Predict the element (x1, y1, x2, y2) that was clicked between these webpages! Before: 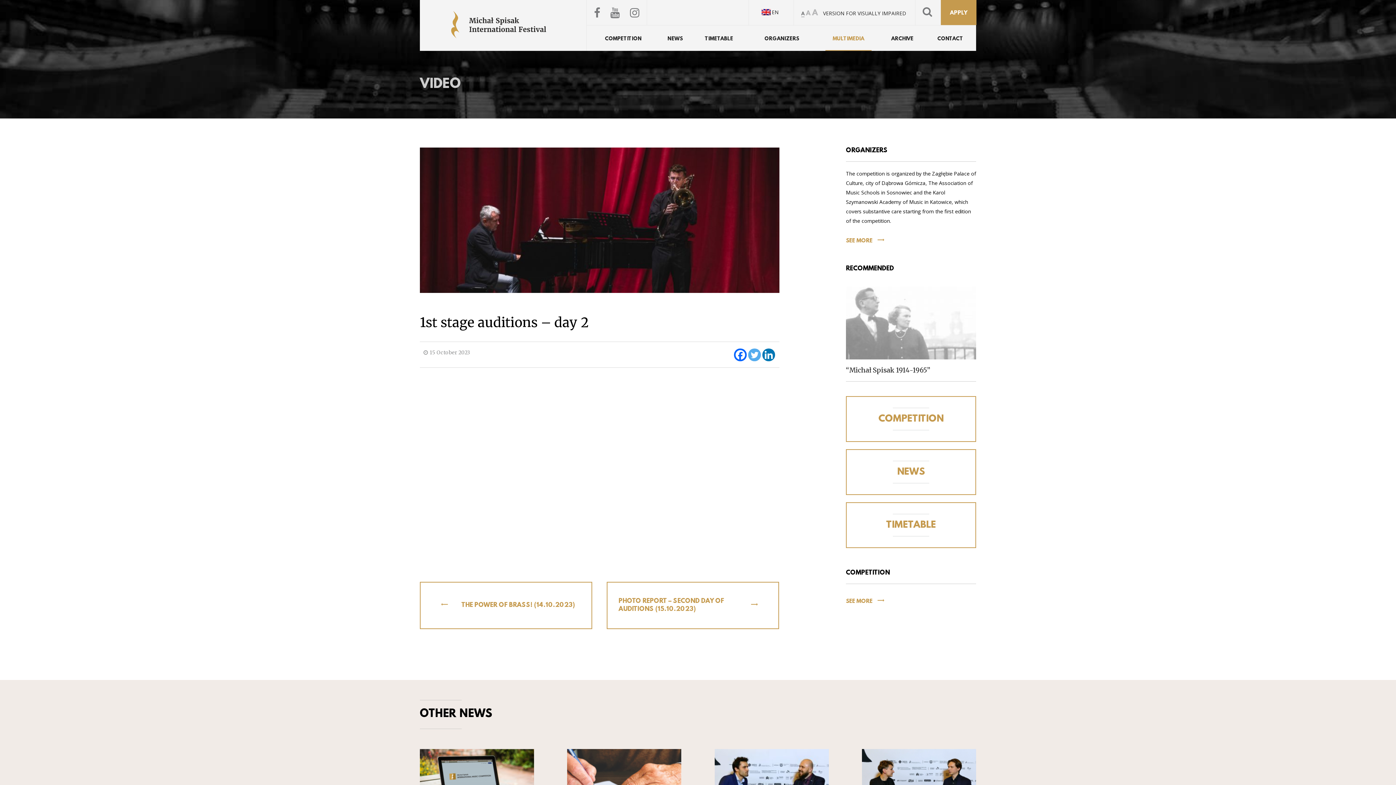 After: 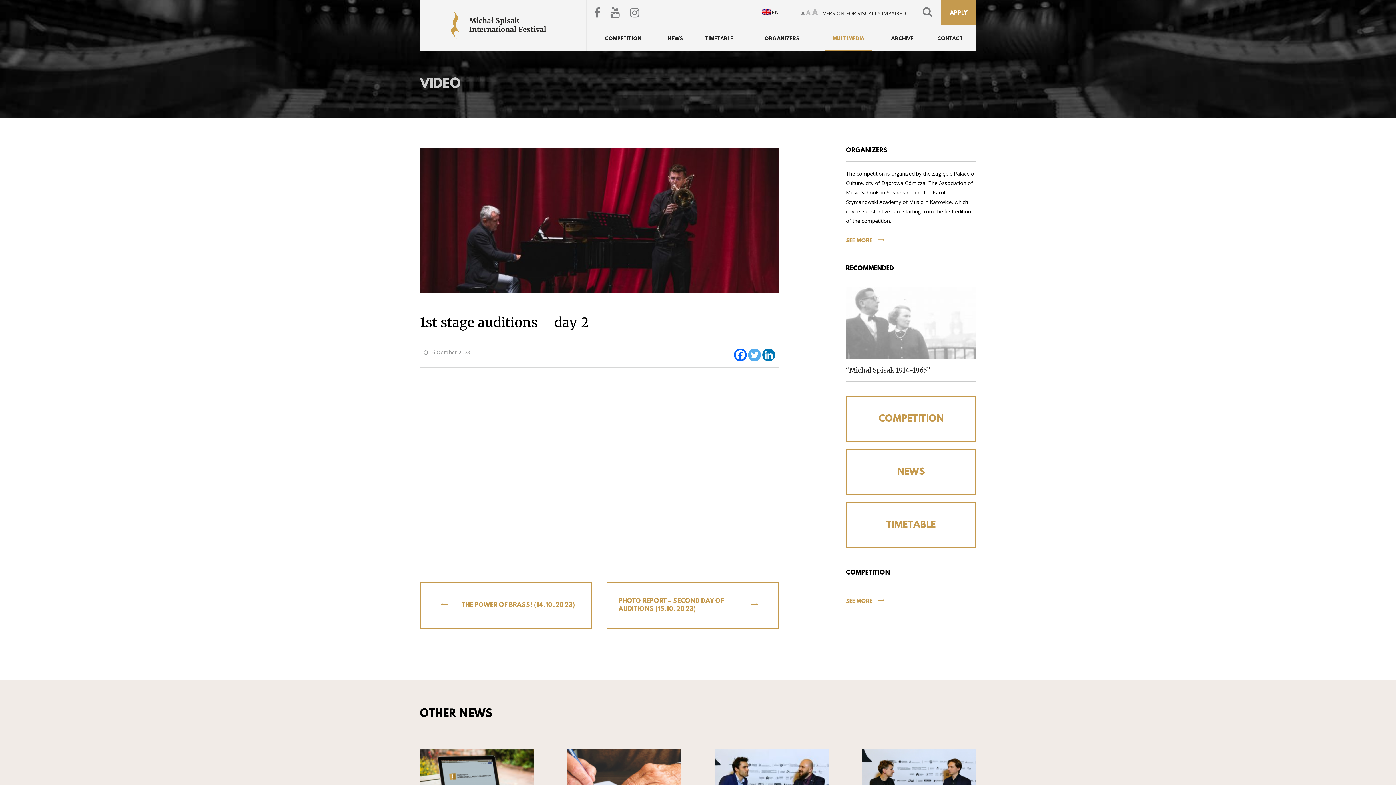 Action: bbox: (801, 11, 804, 17) label: A